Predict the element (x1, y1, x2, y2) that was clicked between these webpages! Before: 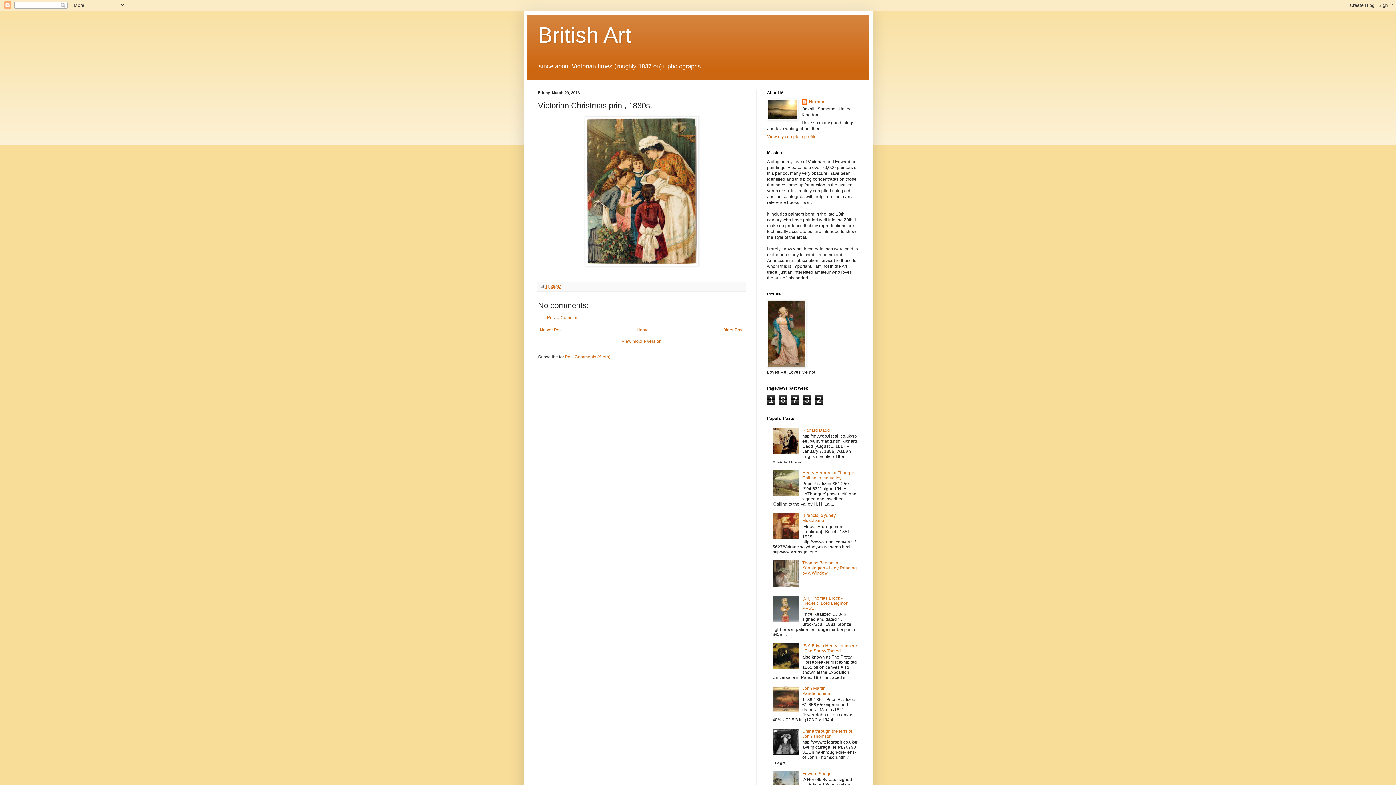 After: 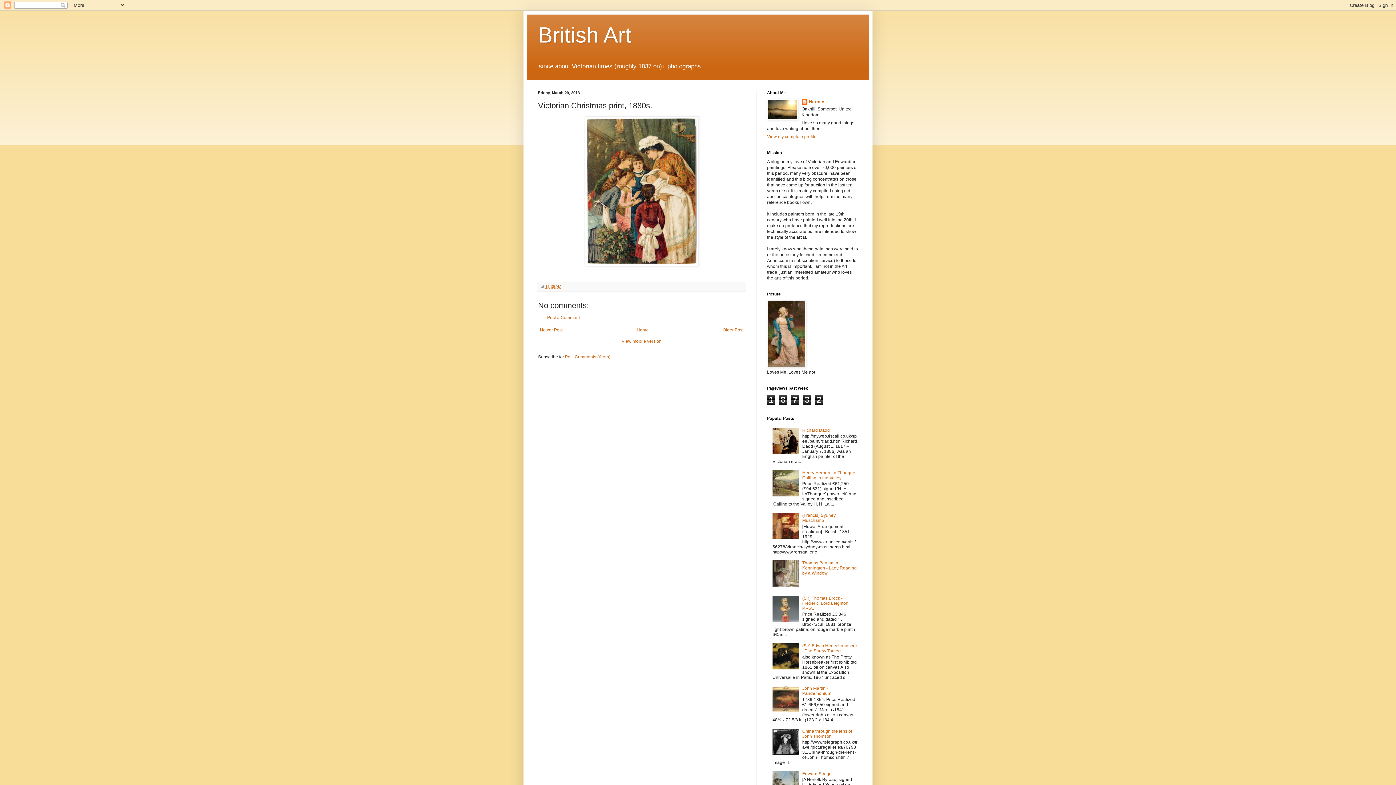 Action: bbox: (772, 708, 800, 713)